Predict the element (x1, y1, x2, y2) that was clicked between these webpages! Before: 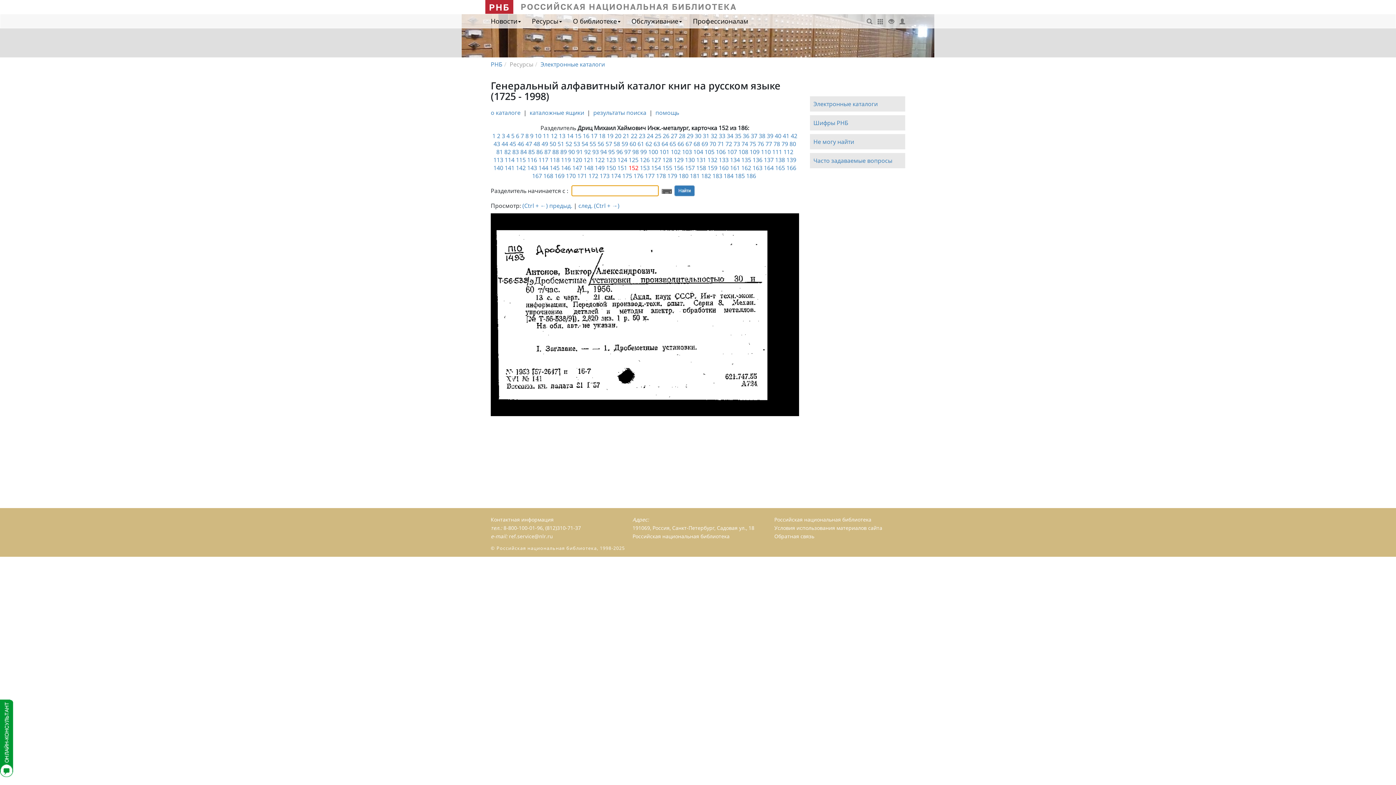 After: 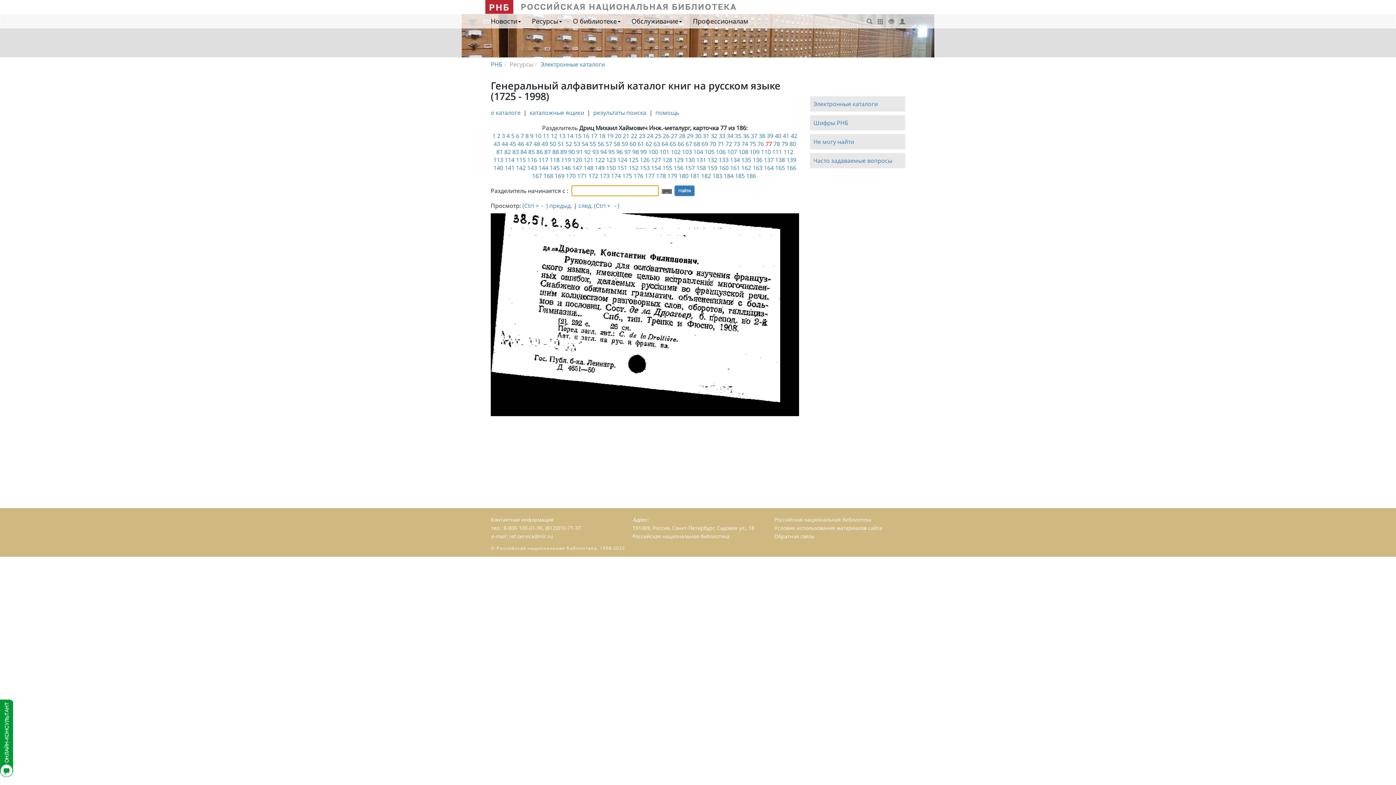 Action: label: 77 bbox: (765, 140, 772, 148)